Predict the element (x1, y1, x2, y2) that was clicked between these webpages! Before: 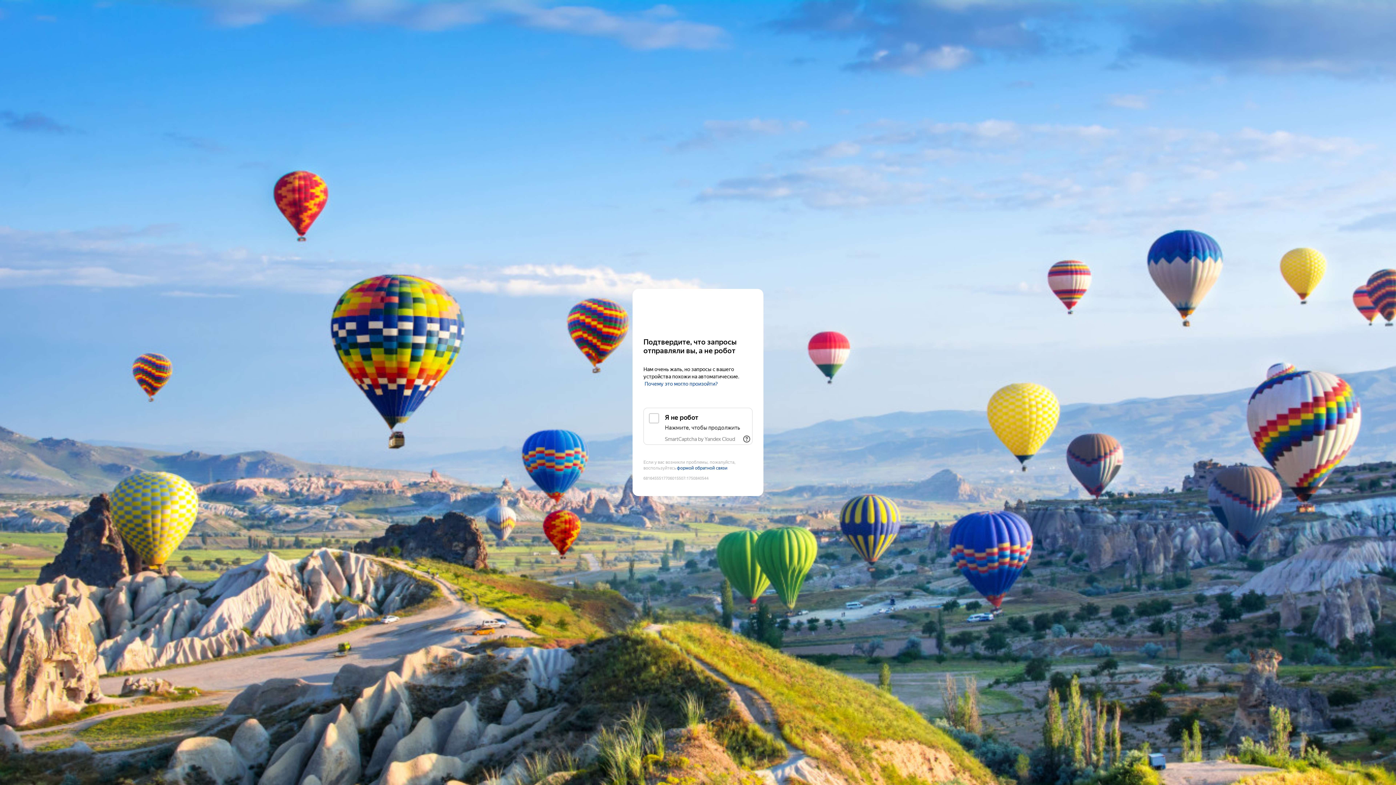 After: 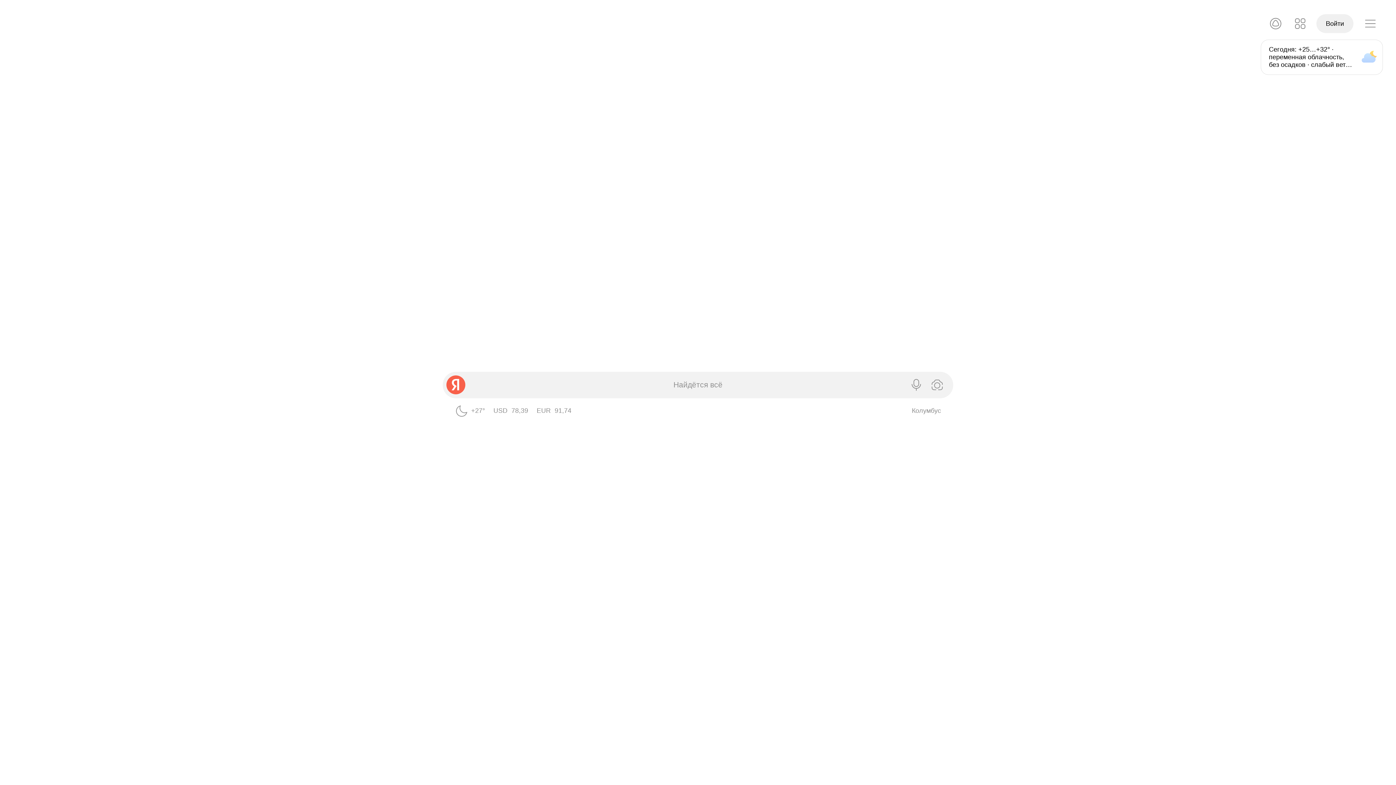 Action: bbox: (643, 303, 752, 316) label: Yandex